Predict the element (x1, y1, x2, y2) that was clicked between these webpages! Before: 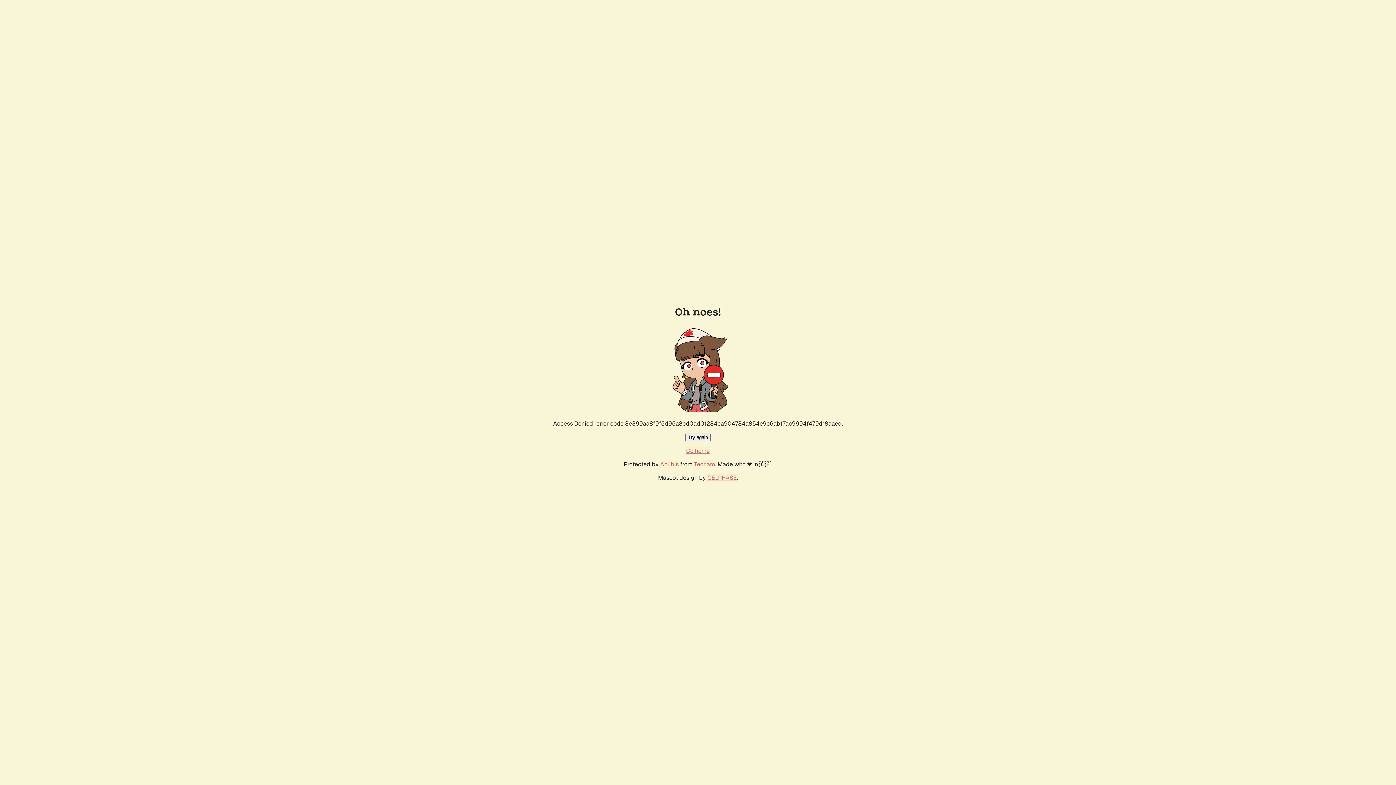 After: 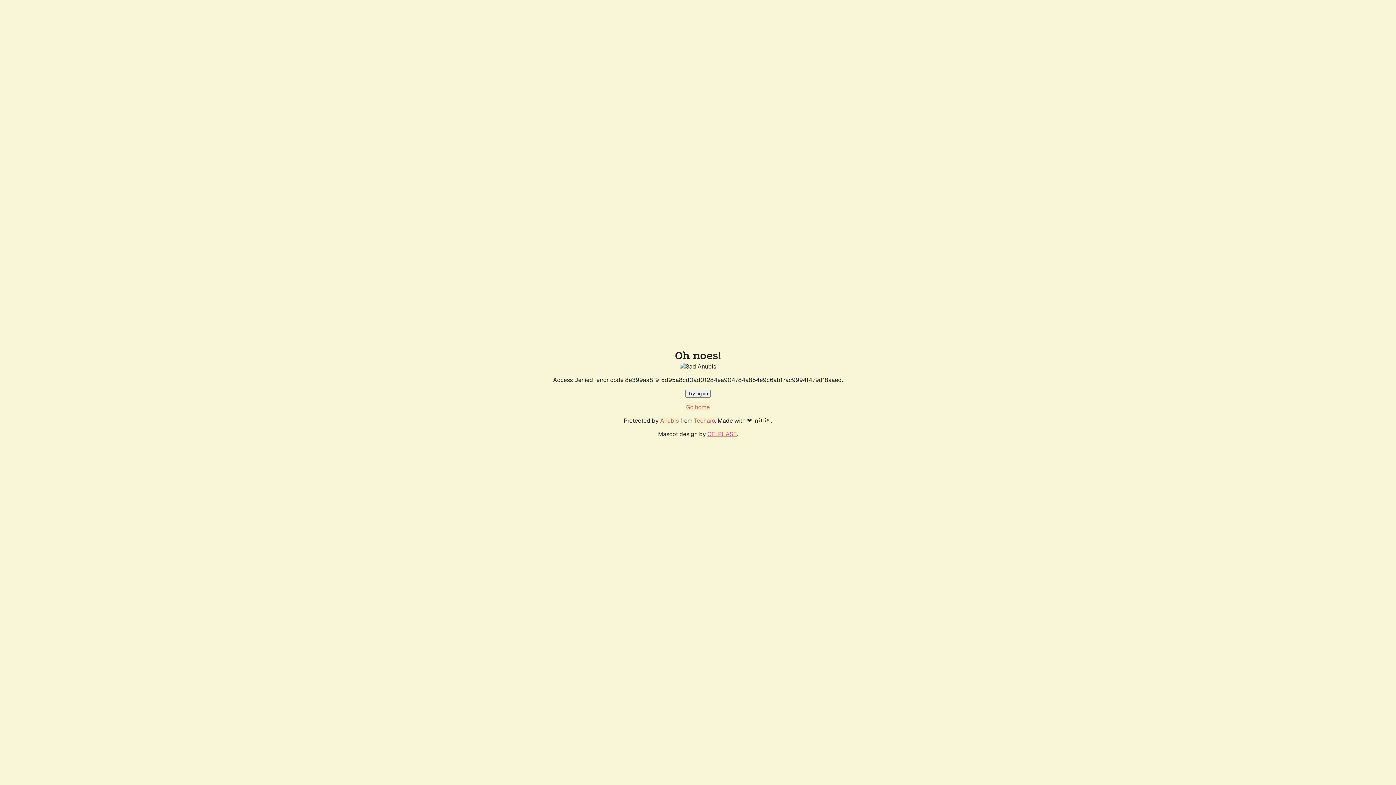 Action: label: Go home bbox: (686, 447, 710, 454)